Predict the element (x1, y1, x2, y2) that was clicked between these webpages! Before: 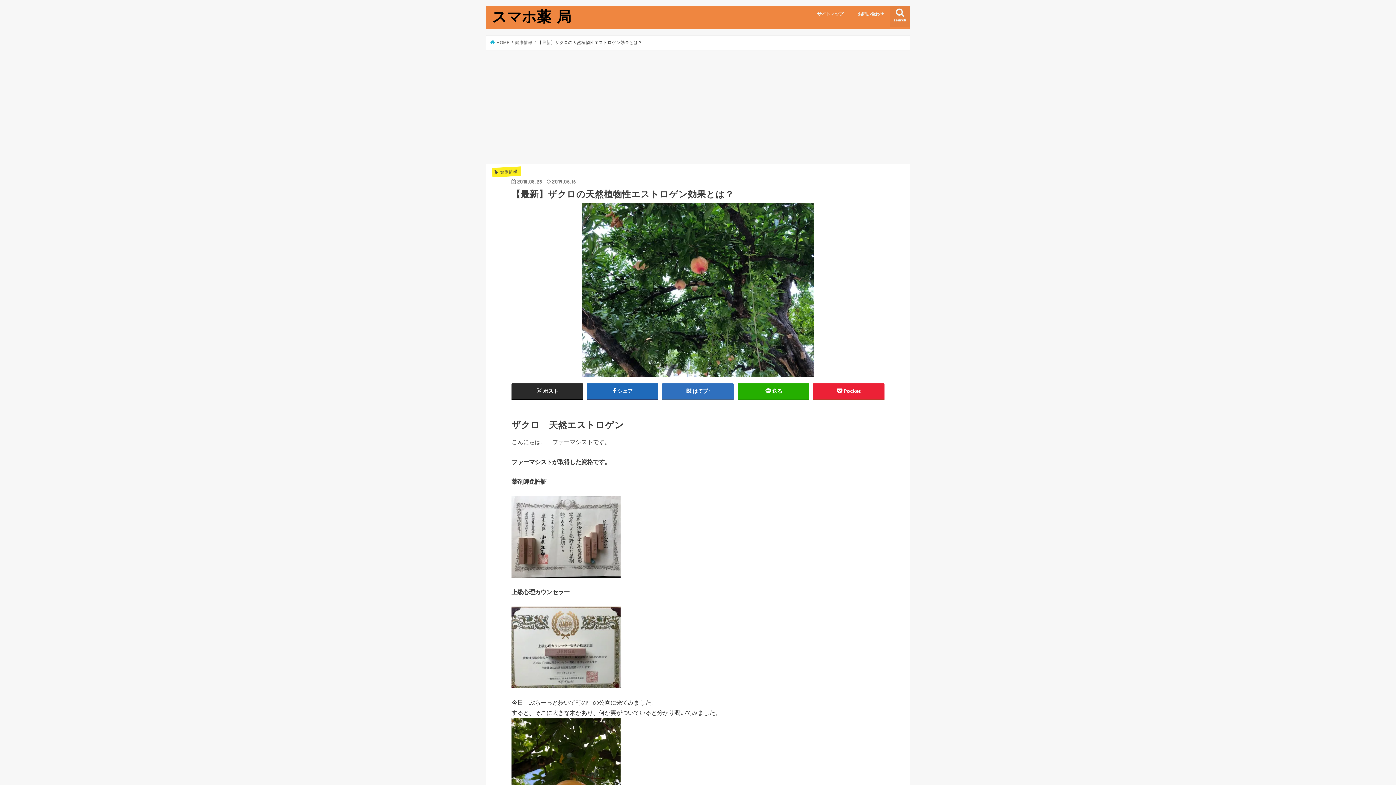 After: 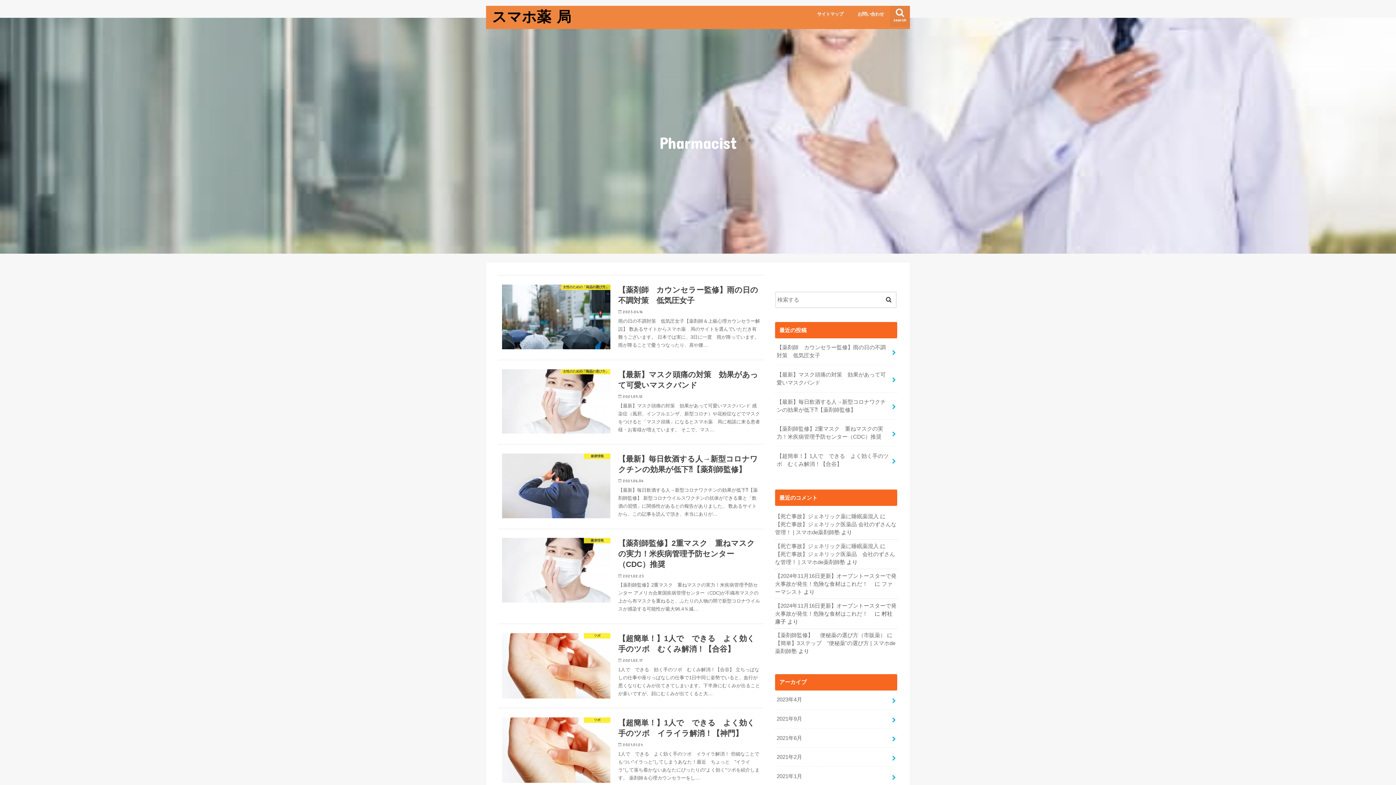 Action: bbox: (492, 7, 571, 24) label: スマホ薬 局